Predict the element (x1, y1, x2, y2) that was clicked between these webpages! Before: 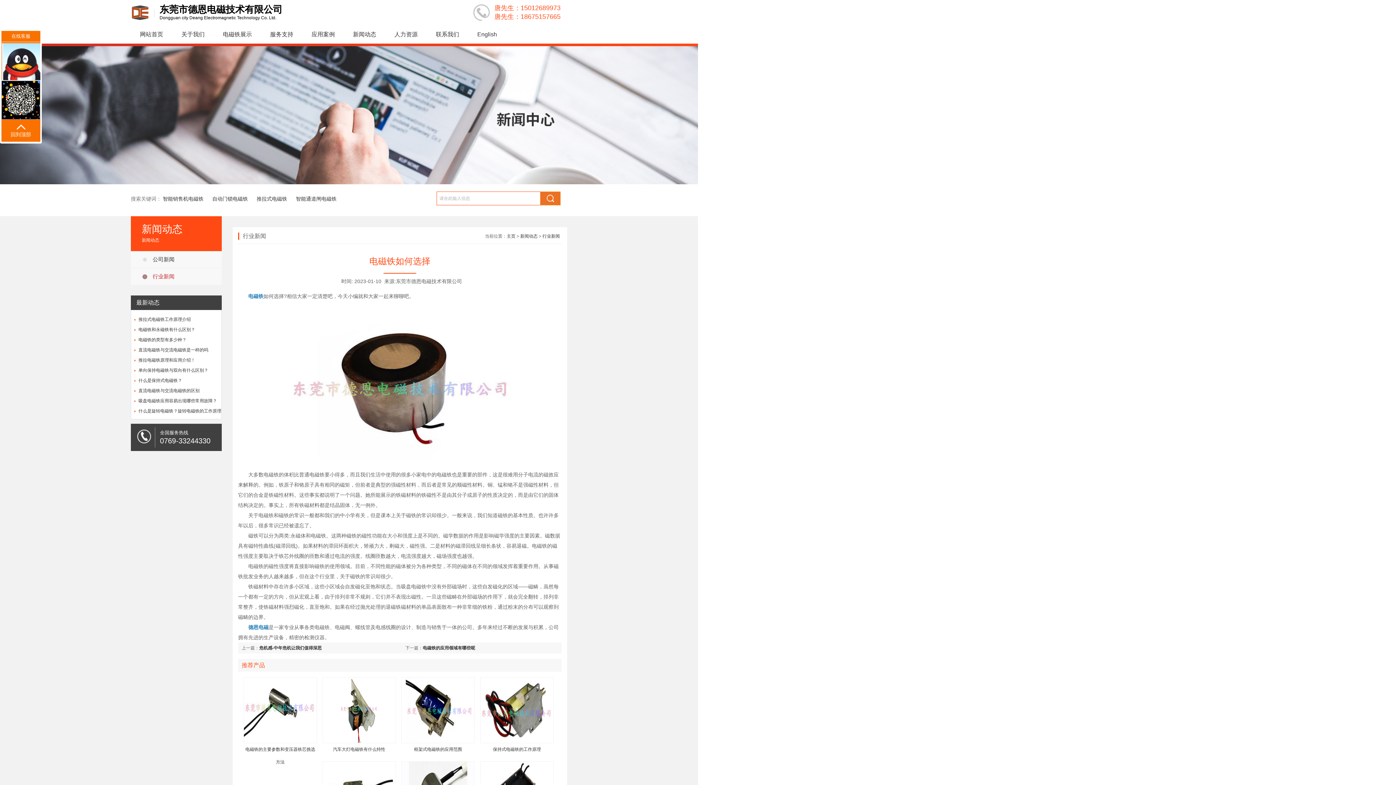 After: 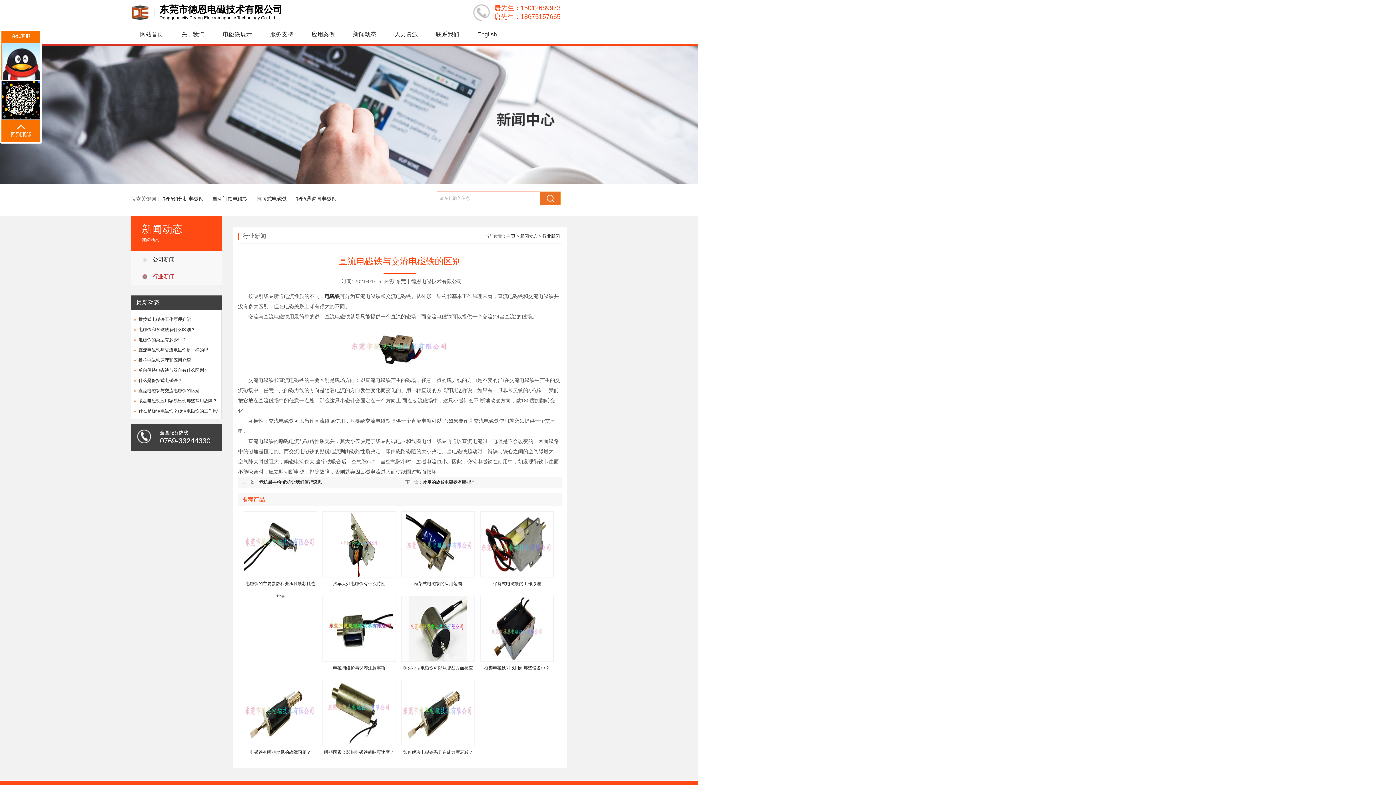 Action: bbox: (131, 388, 199, 393) label: 直流电磁铁与交流电磁铁的区别